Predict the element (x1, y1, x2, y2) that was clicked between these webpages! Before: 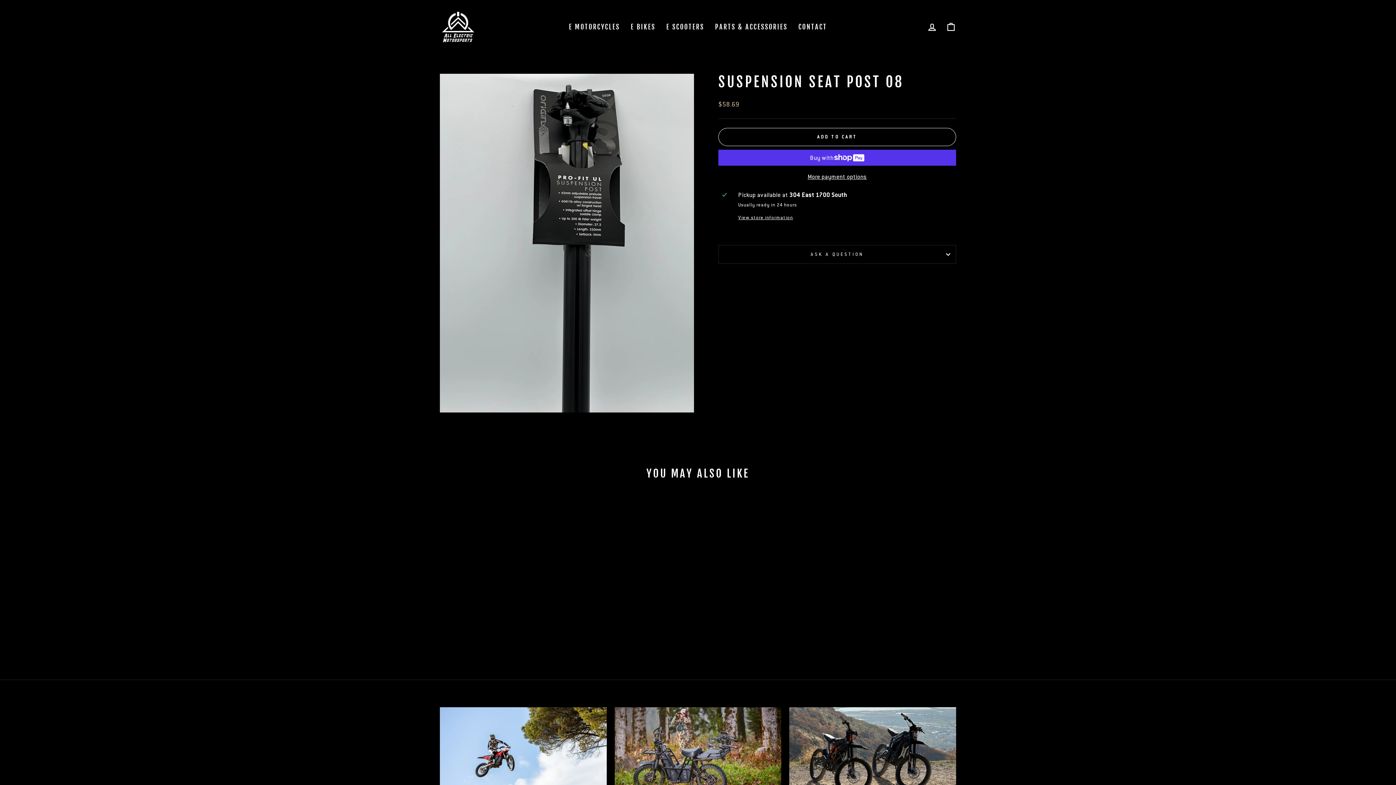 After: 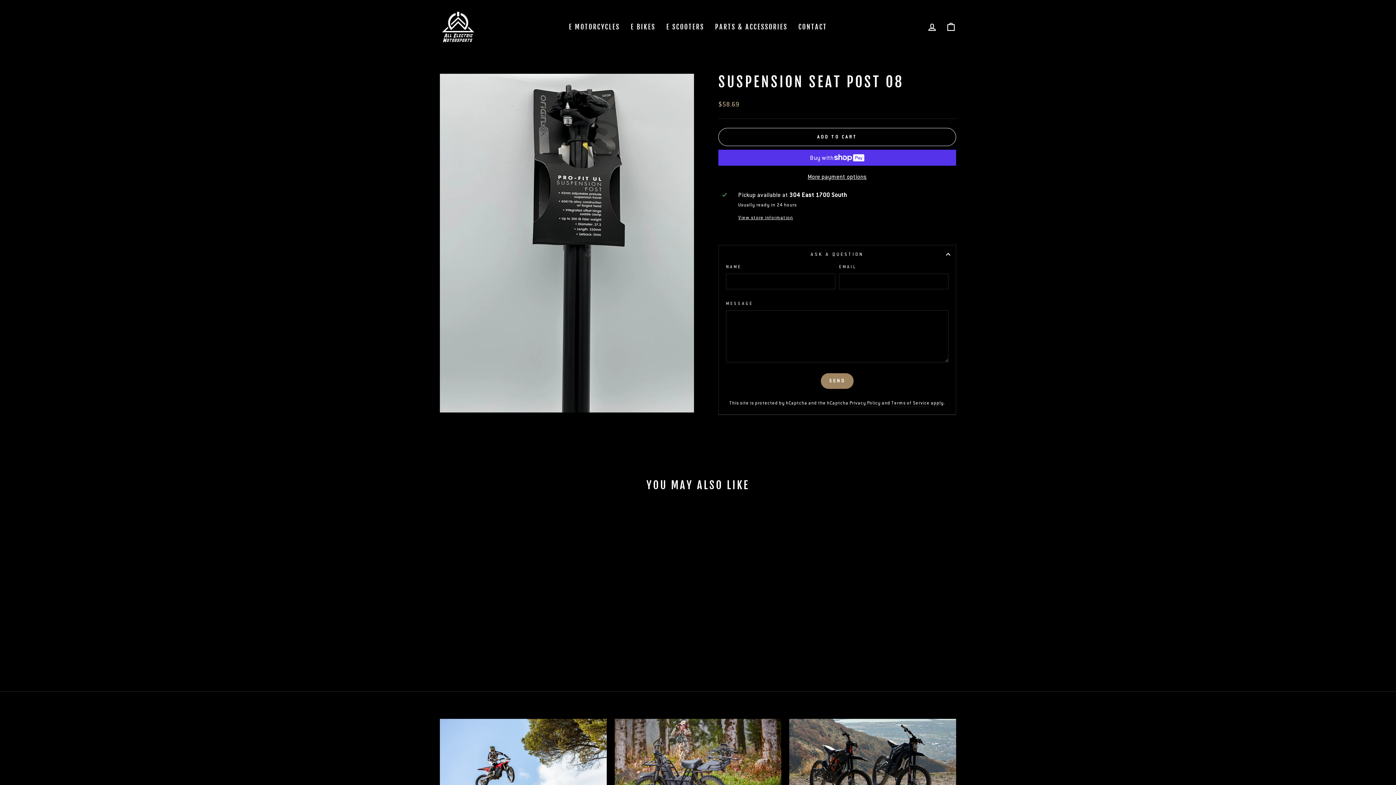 Action: bbox: (718, 245, 956, 263) label: ASK A QUESTION